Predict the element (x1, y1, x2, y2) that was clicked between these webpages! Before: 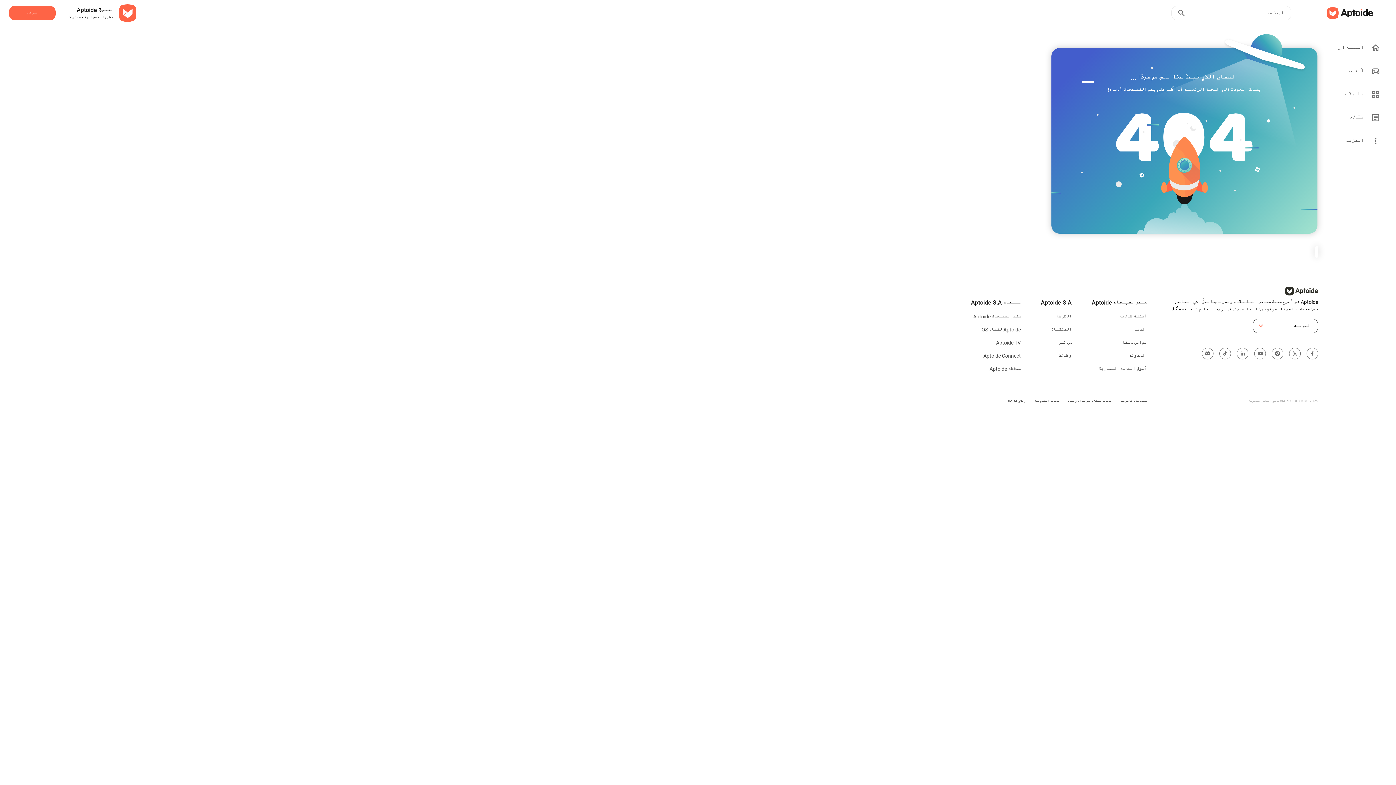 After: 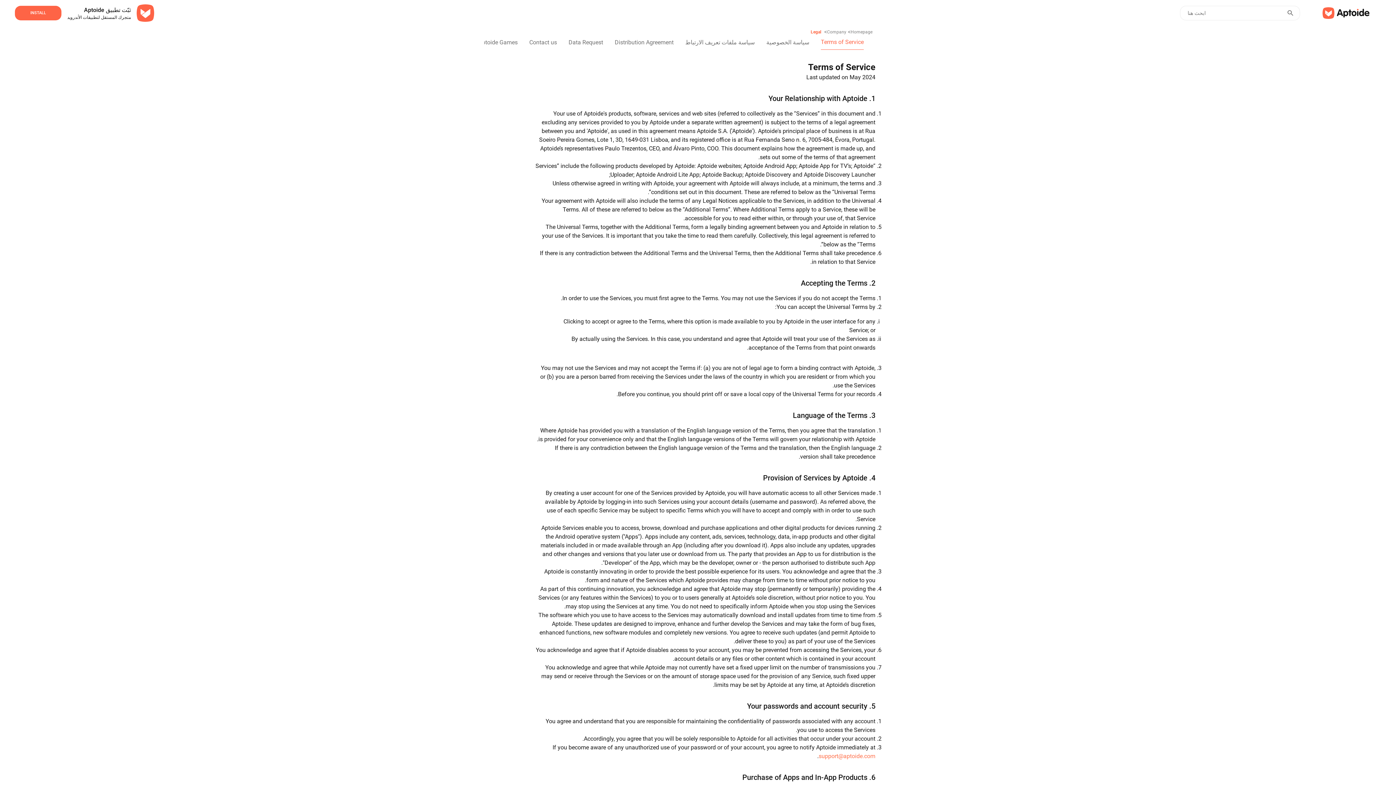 Action: bbox: (1120, 393, 1147, 398) label: معلومات قانونية